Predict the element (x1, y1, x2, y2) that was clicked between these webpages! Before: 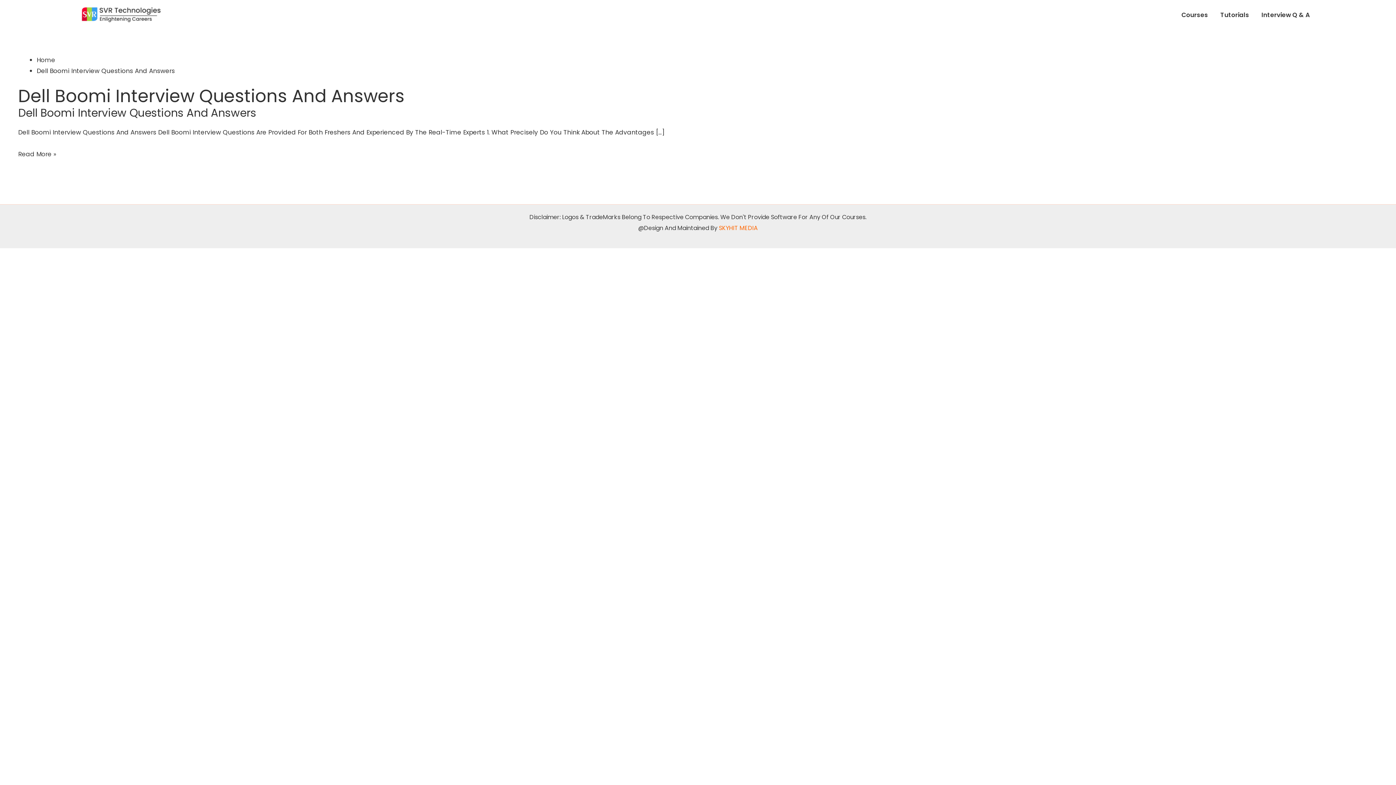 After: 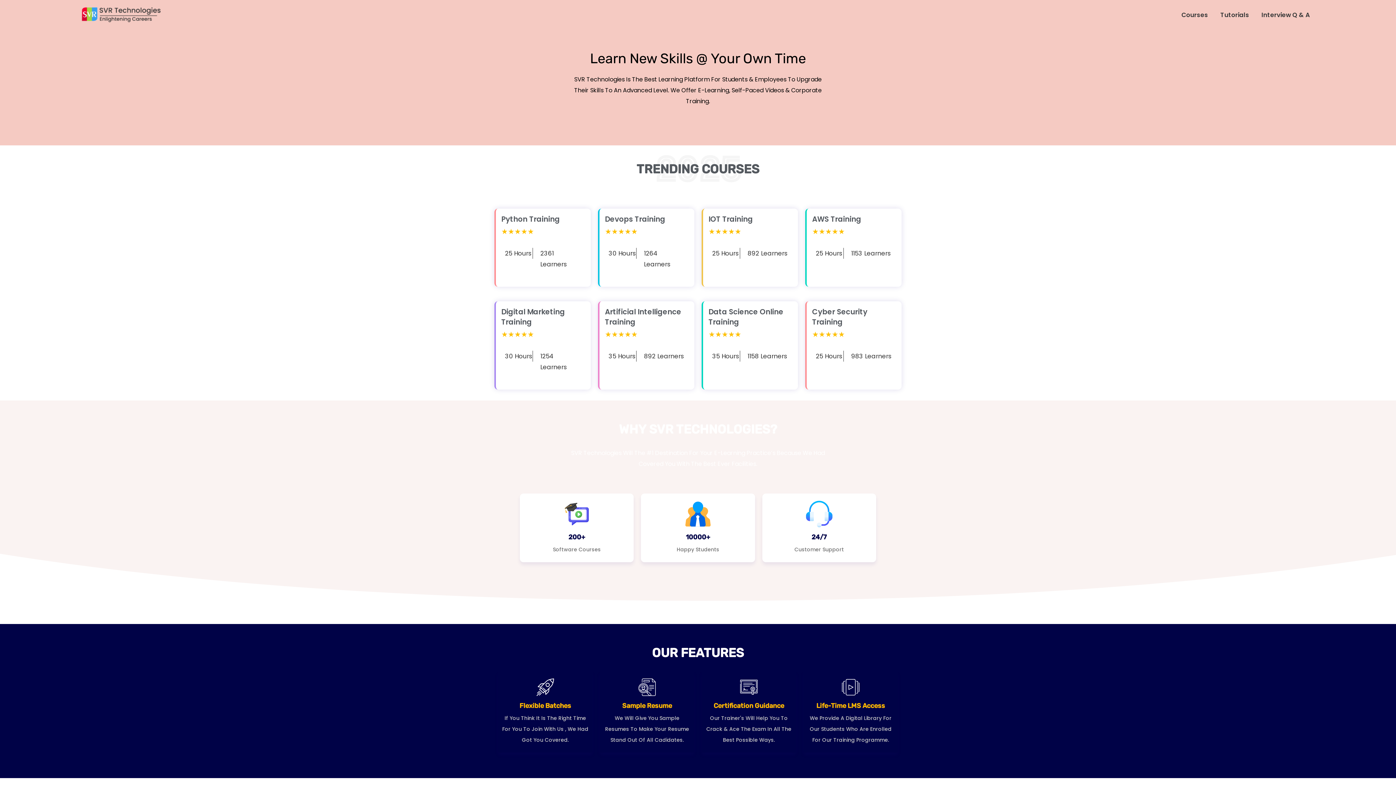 Action: bbox: (80, 10, 161, 18)